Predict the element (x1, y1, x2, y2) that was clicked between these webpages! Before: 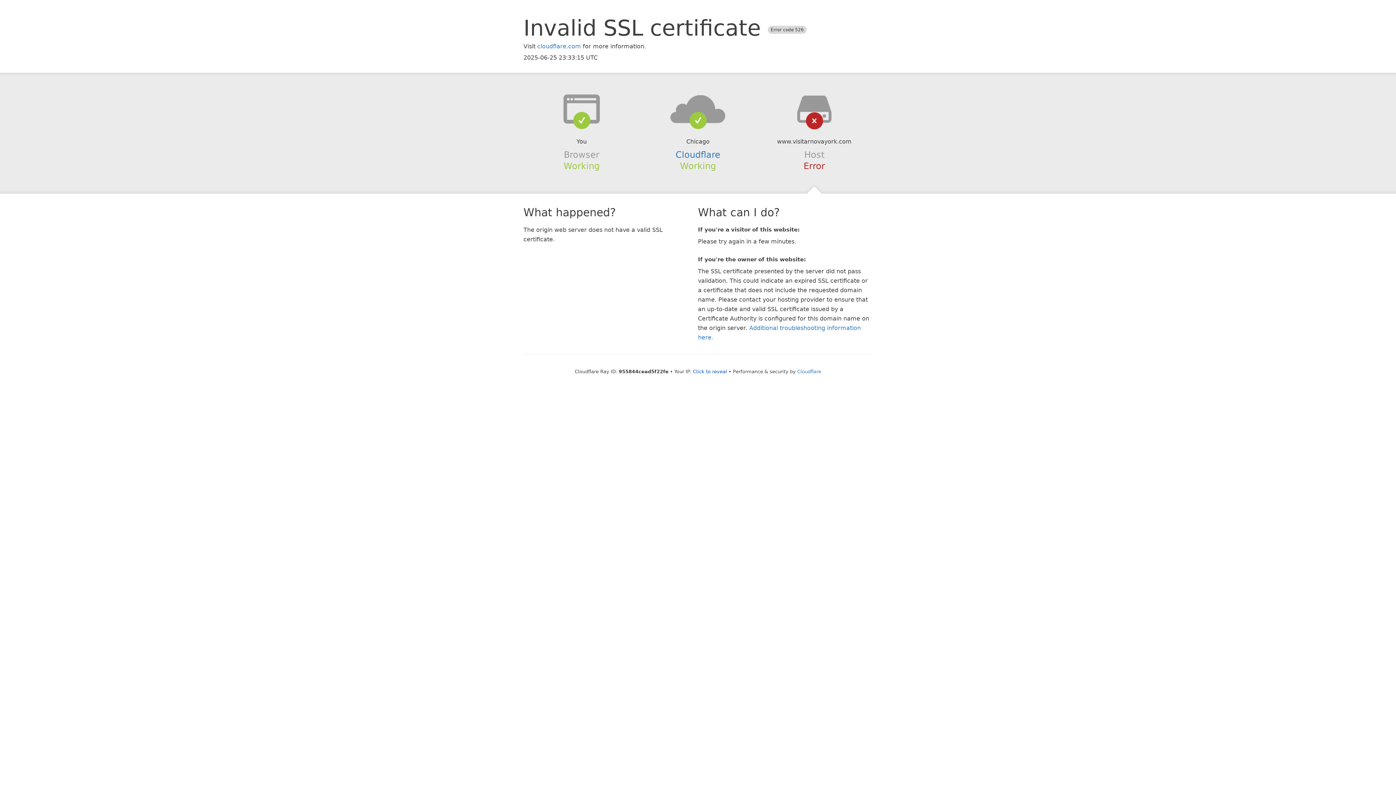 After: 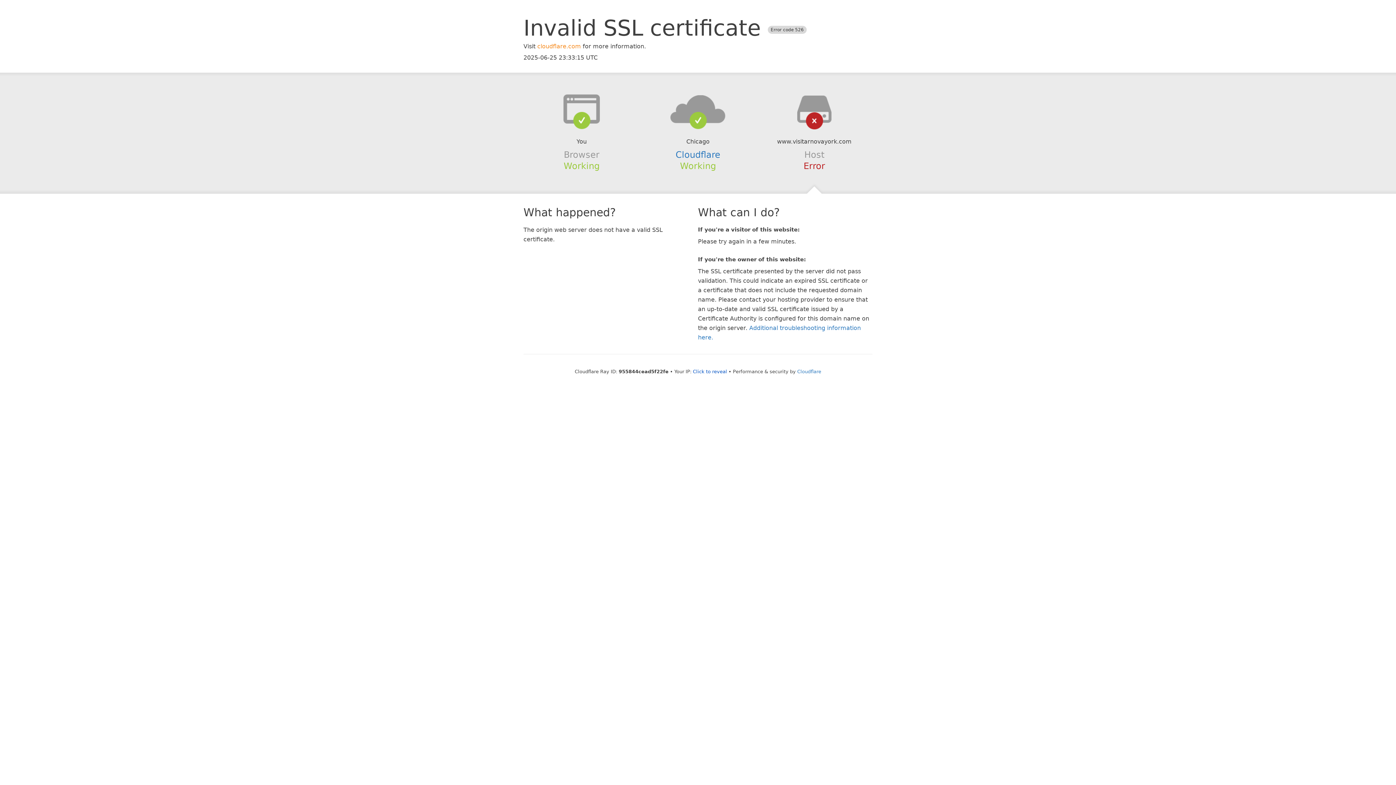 Action: bbox: (537, 42, 581, 49) label: cloudflare.com